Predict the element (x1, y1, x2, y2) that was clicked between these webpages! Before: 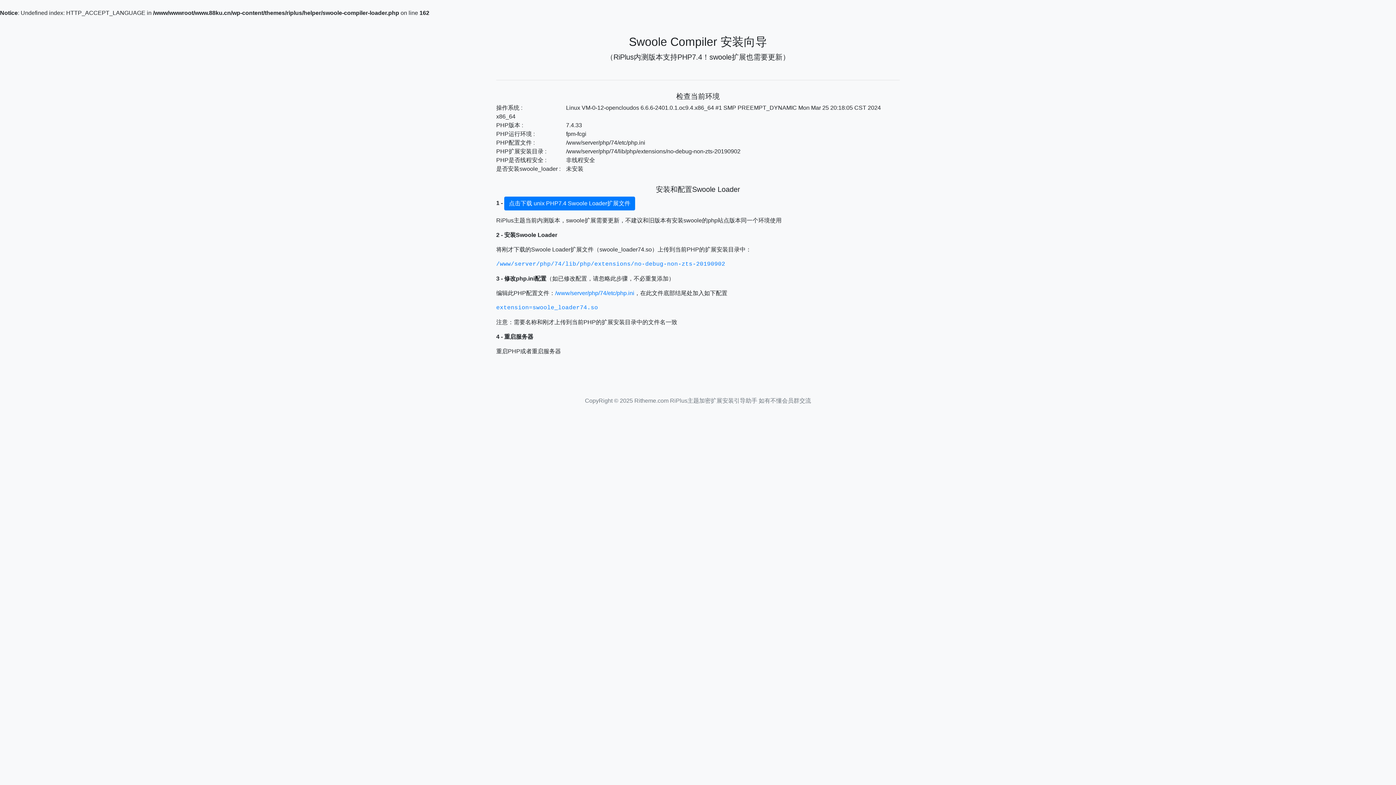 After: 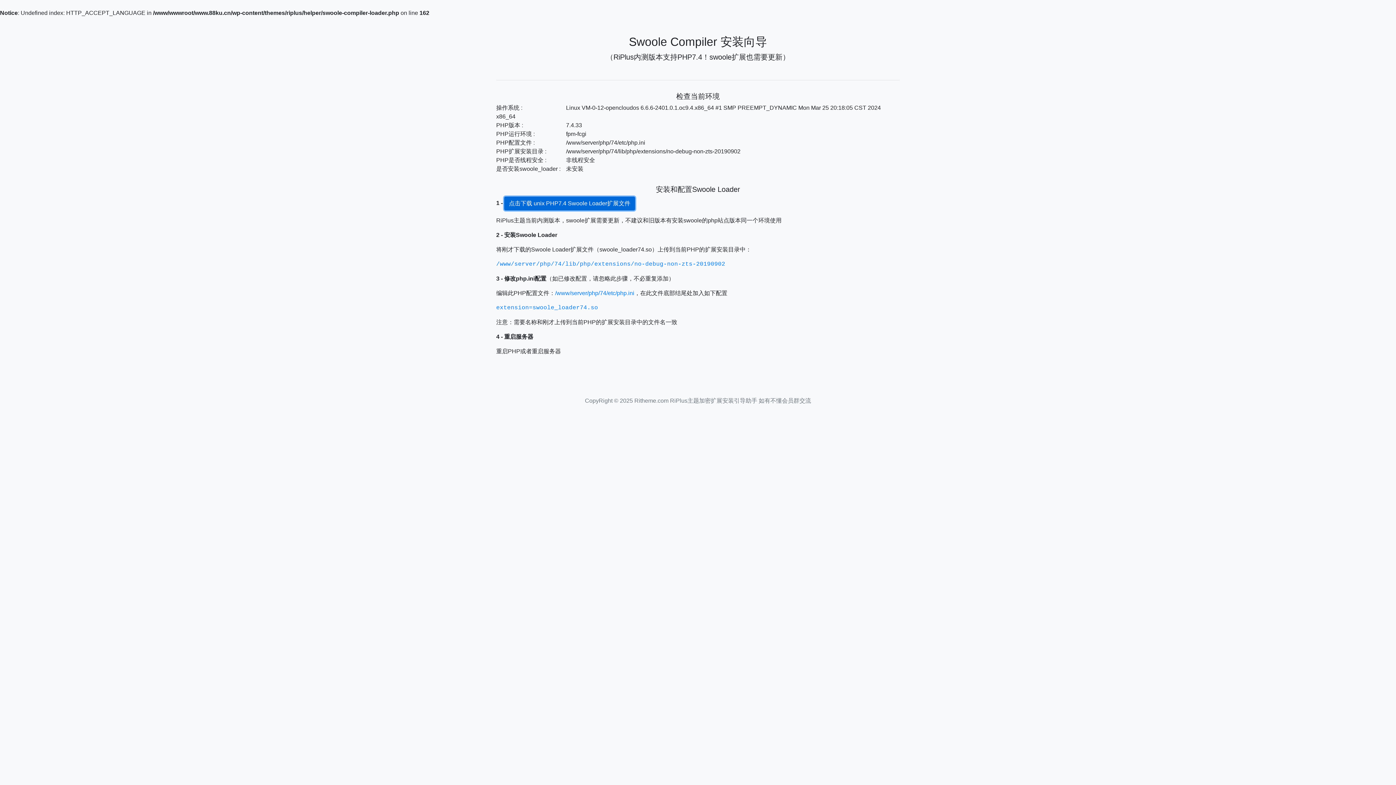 Action: label: 点击下载 unix PHP7.4 Swoole Loader扩展文件 bbox: (504, 196, 635, 210)